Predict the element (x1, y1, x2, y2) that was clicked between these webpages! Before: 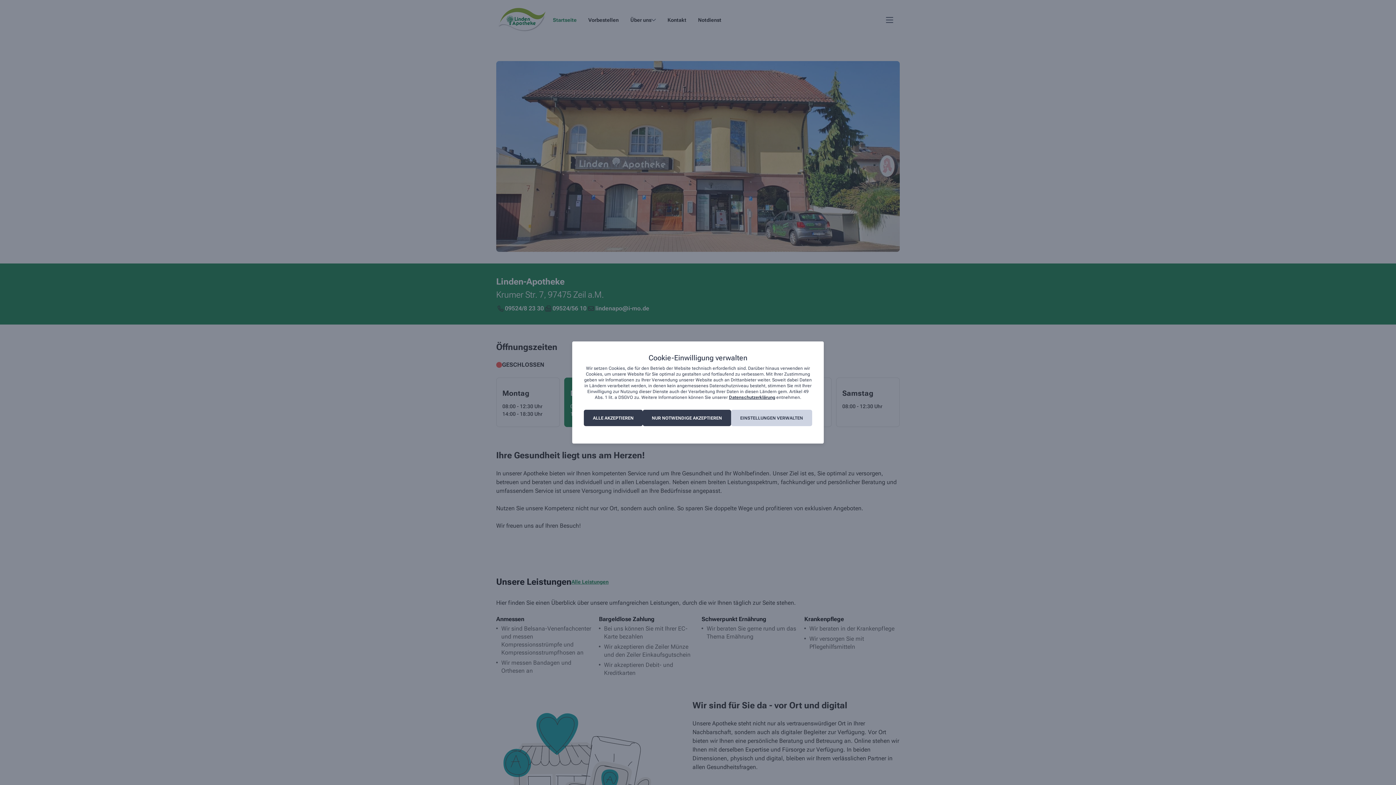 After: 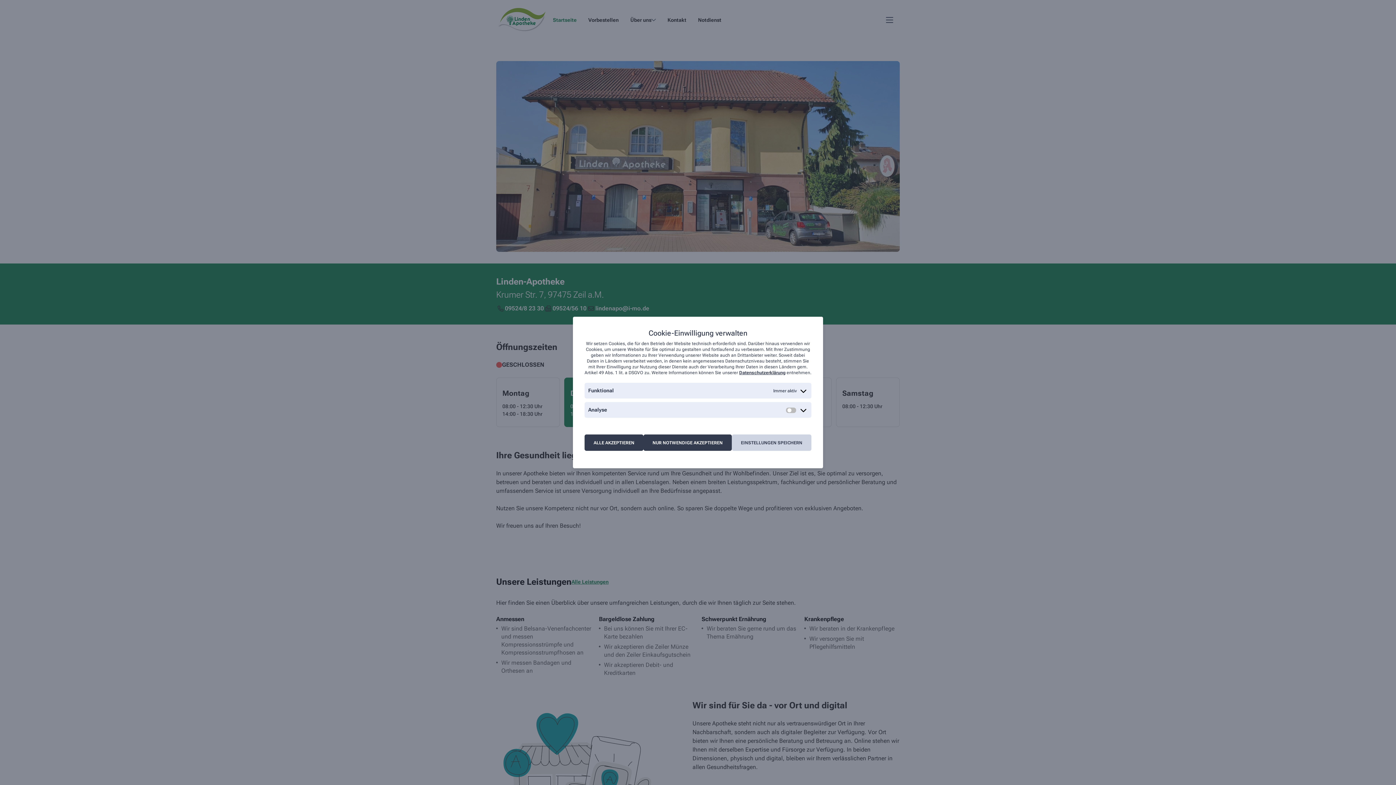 Action: bbox: (731, 410, 812, 426) label: EINSTELLUNGEN VERWALTEN